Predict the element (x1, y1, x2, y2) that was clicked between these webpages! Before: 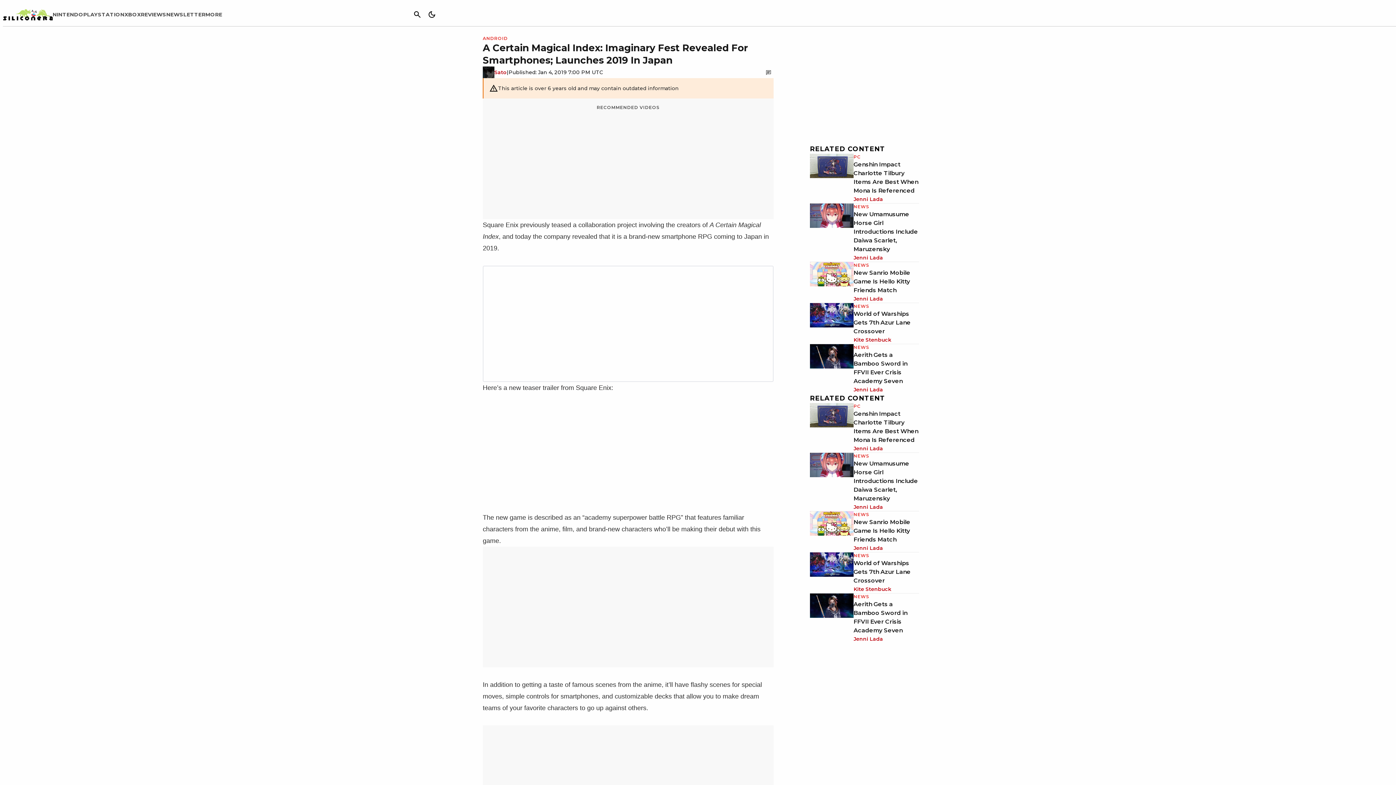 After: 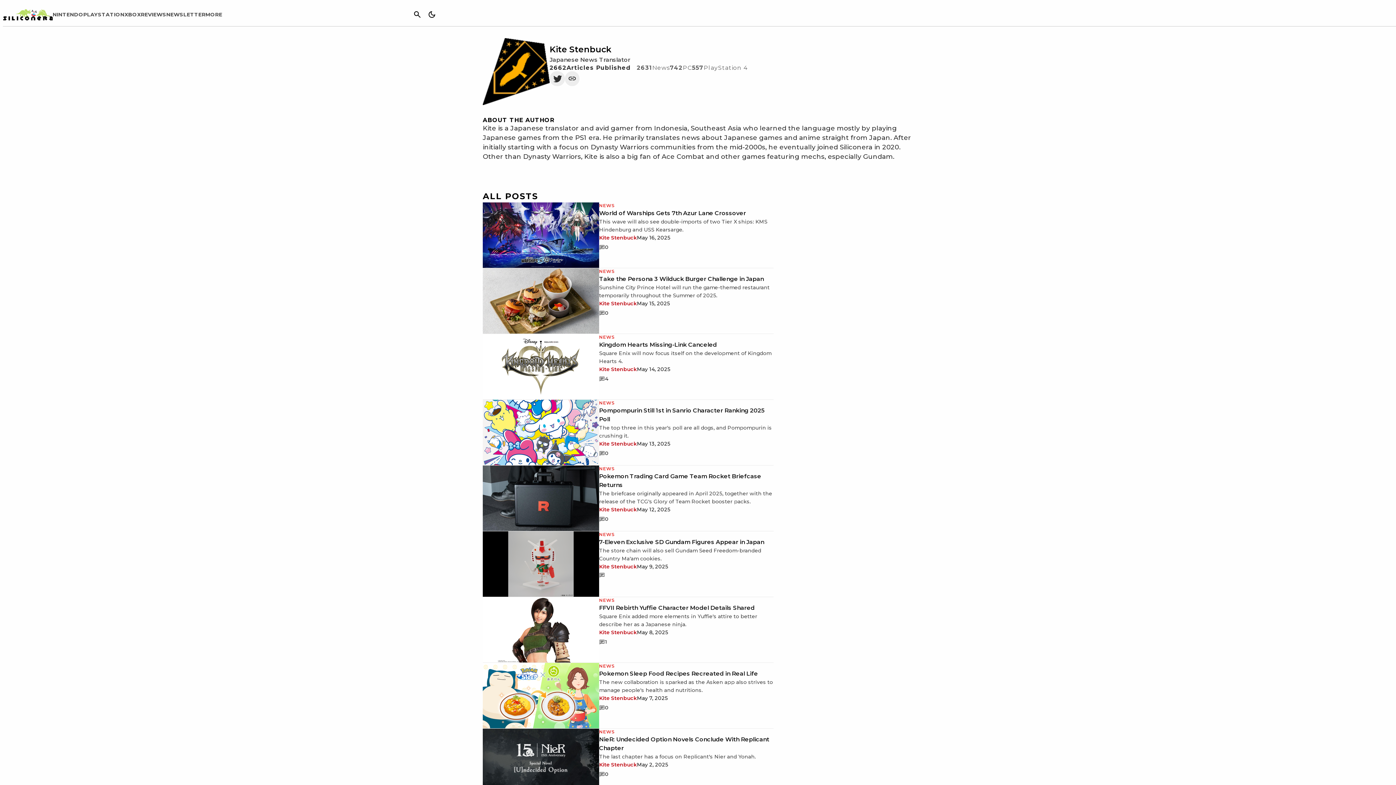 Action: label: Kite Stenbuck bbox: (853, 585, 891, 593)